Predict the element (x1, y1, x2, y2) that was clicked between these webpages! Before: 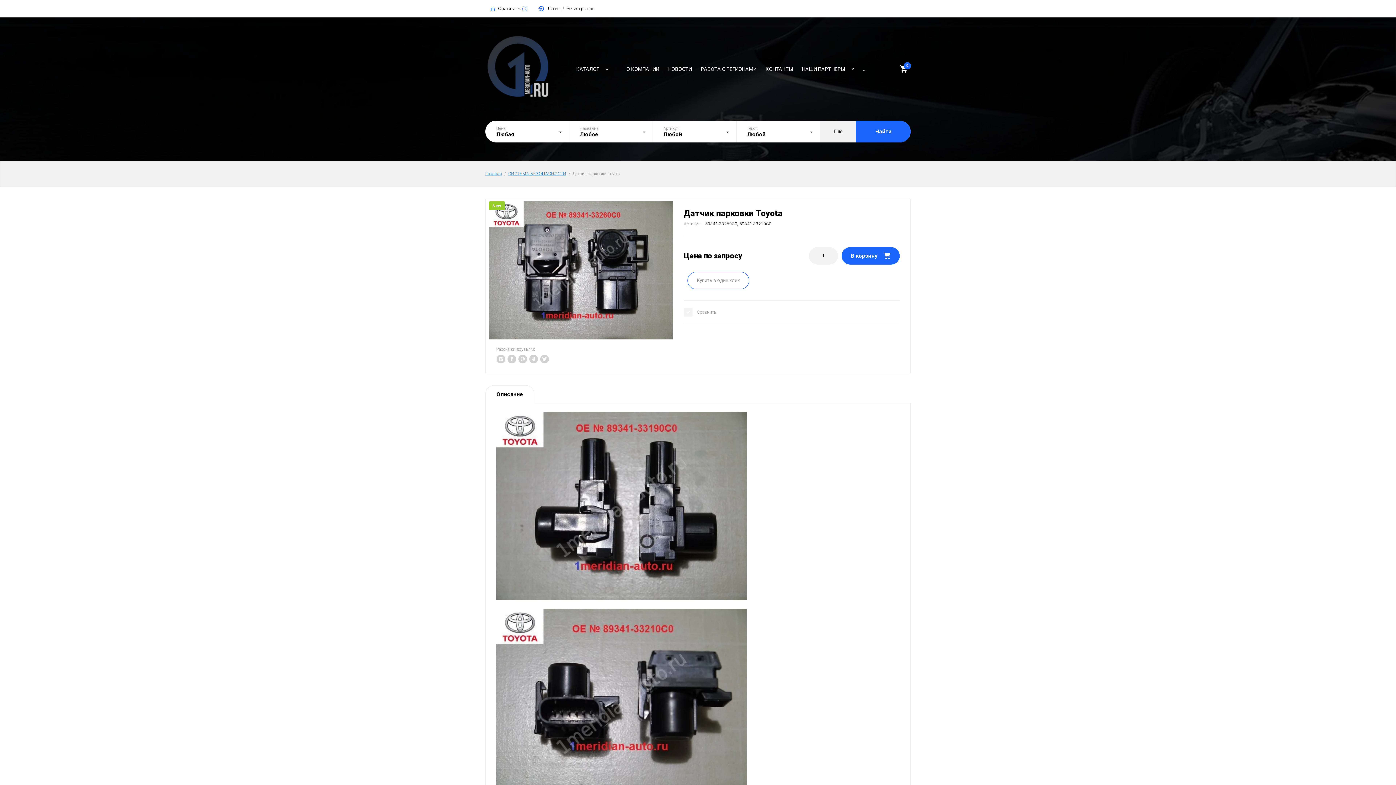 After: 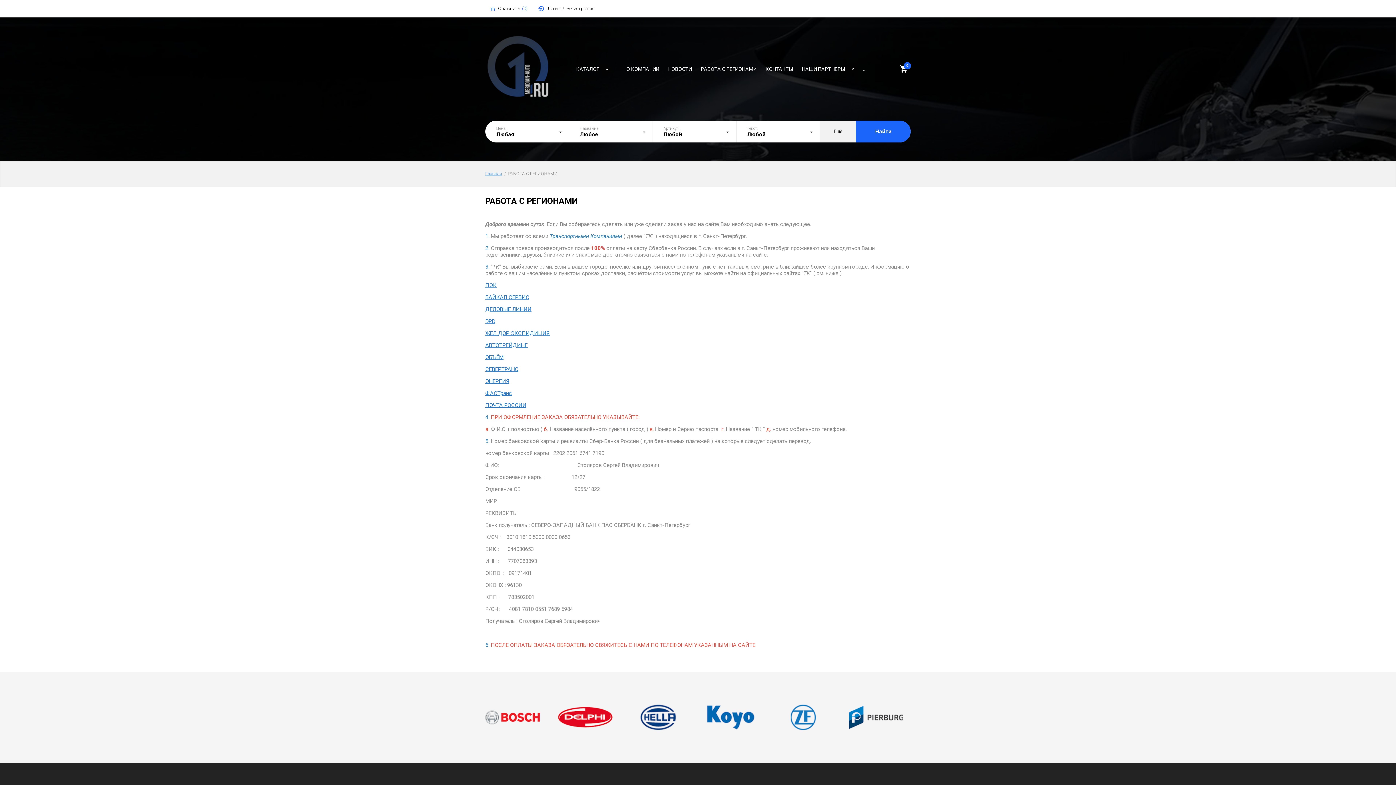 Action: label: РАБОТА С РЕГИОНАМИ bbox: (701, 66, 756, 71)